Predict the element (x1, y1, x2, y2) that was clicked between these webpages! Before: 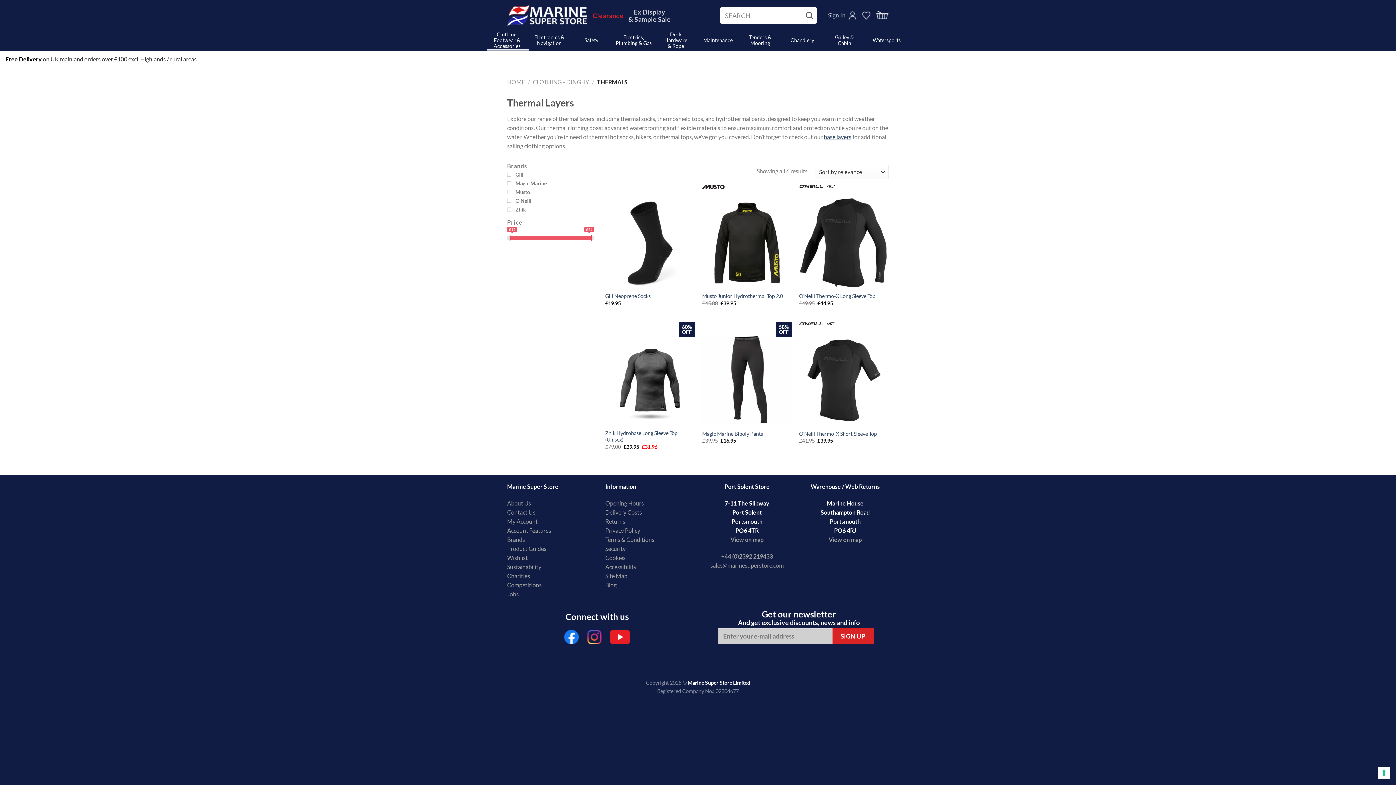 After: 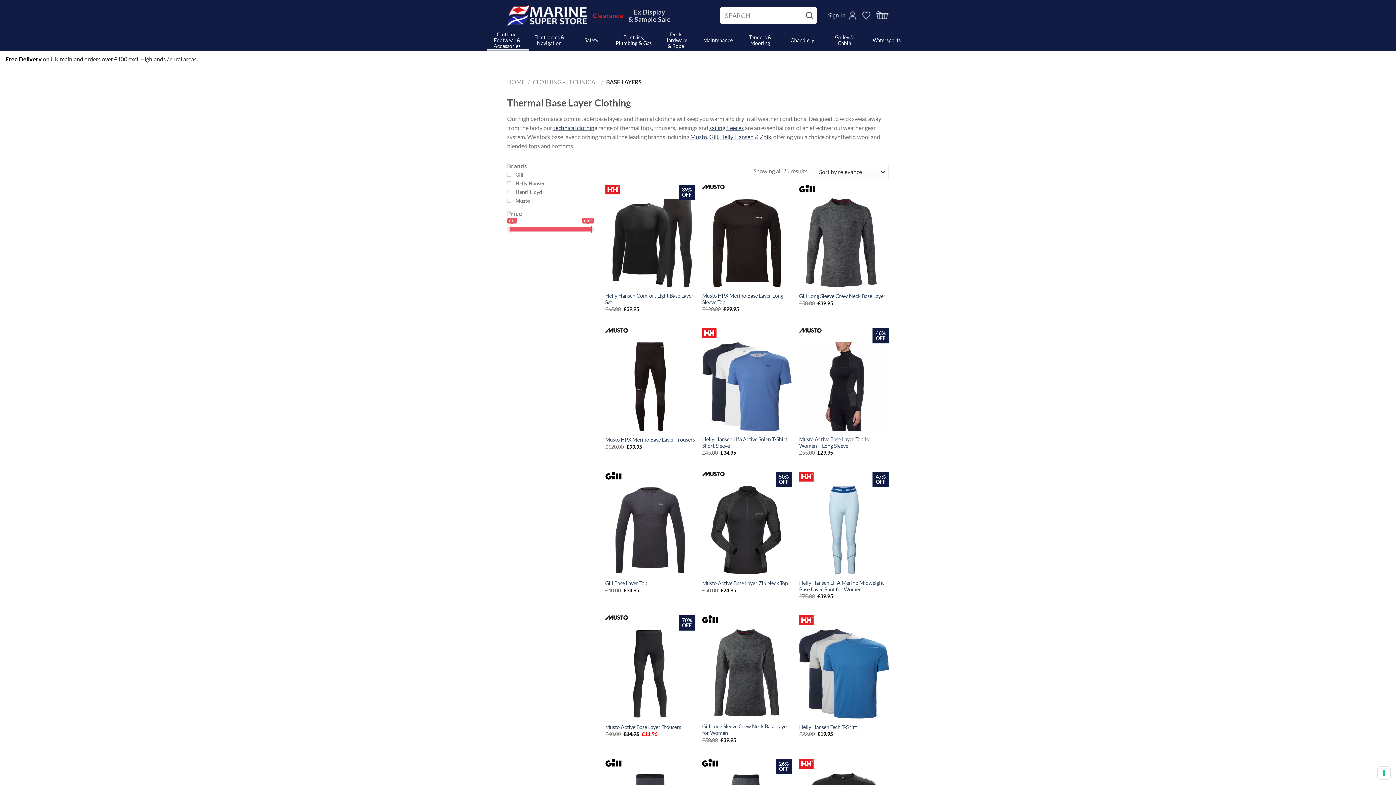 Action: label: base layers bbox: (824, 133, 851, 140)